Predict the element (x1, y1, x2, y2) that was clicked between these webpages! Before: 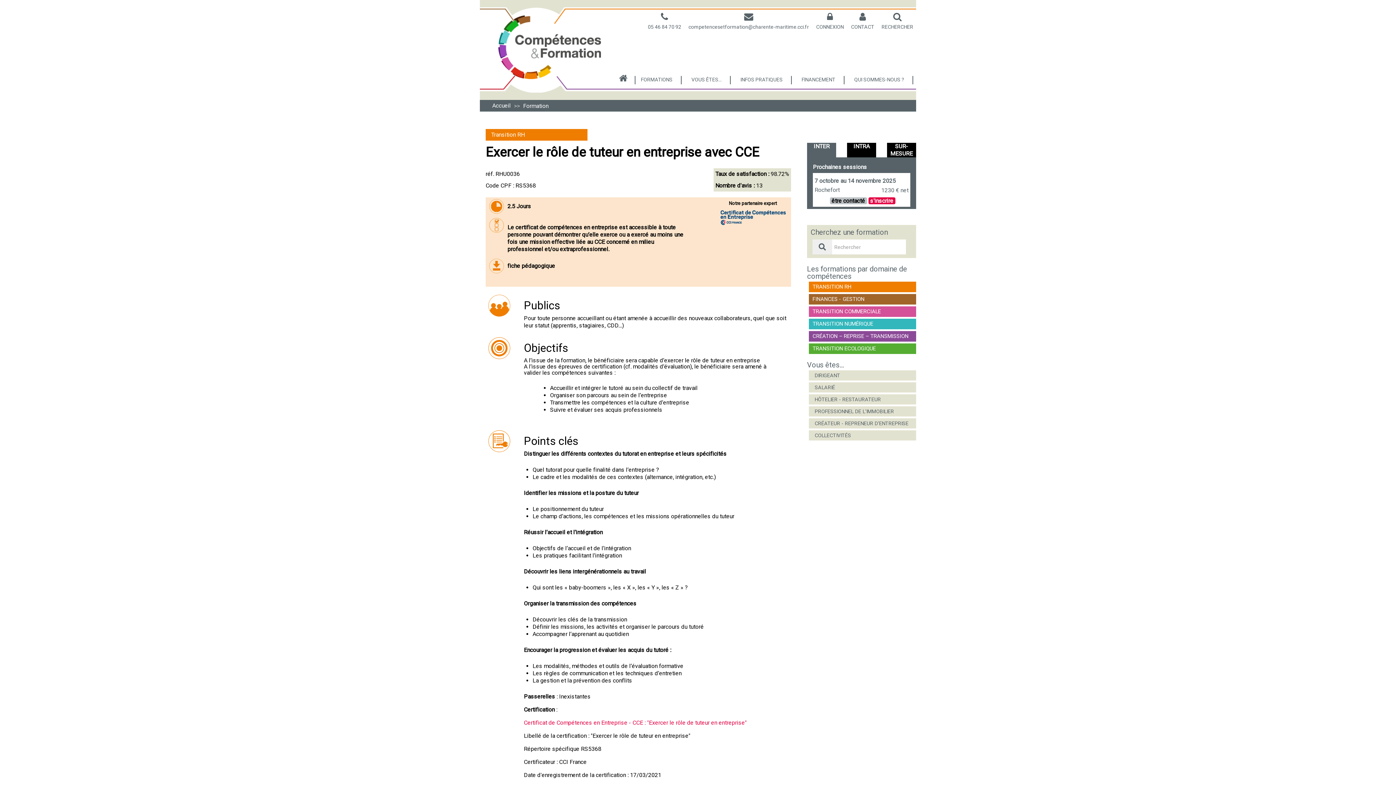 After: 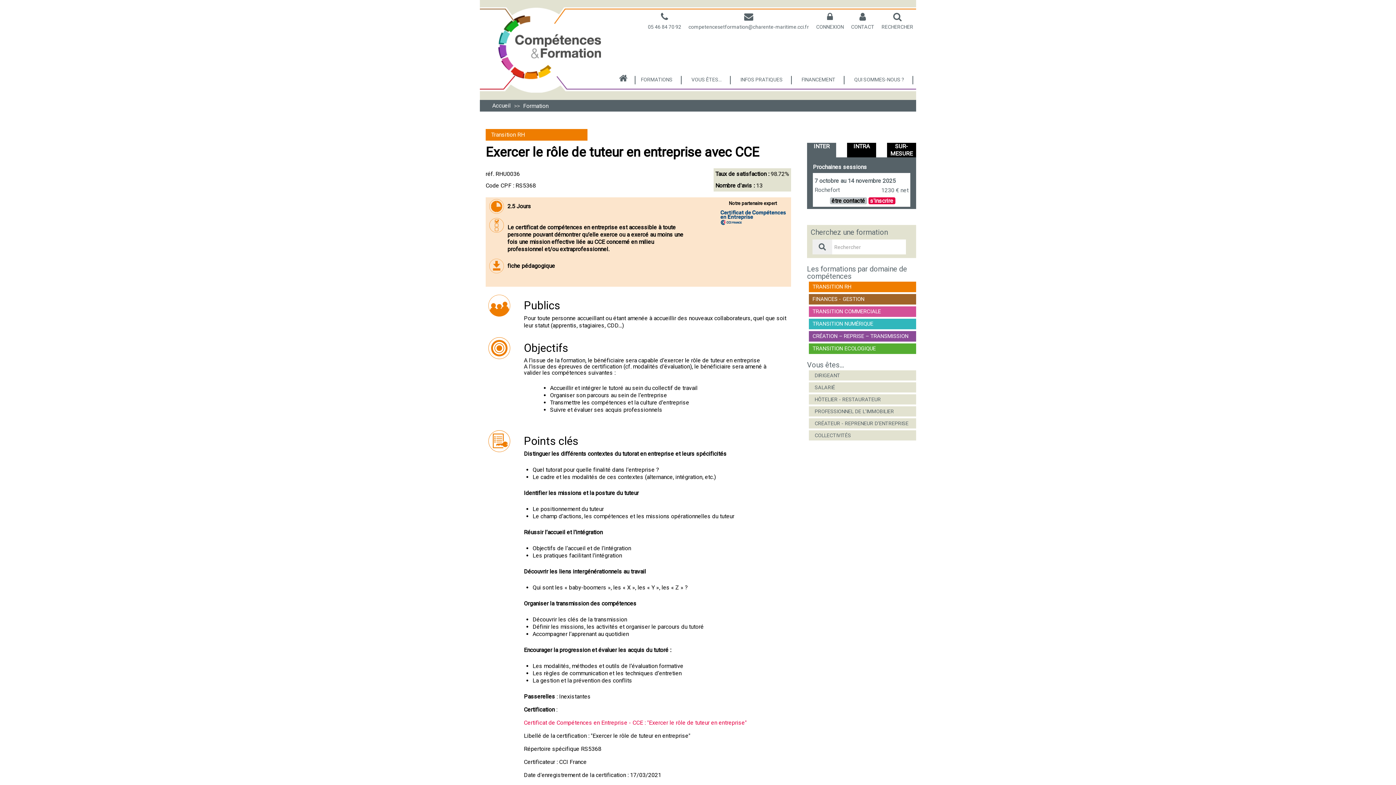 Action: bbox: (523, 102, 548, 109) label: Formation